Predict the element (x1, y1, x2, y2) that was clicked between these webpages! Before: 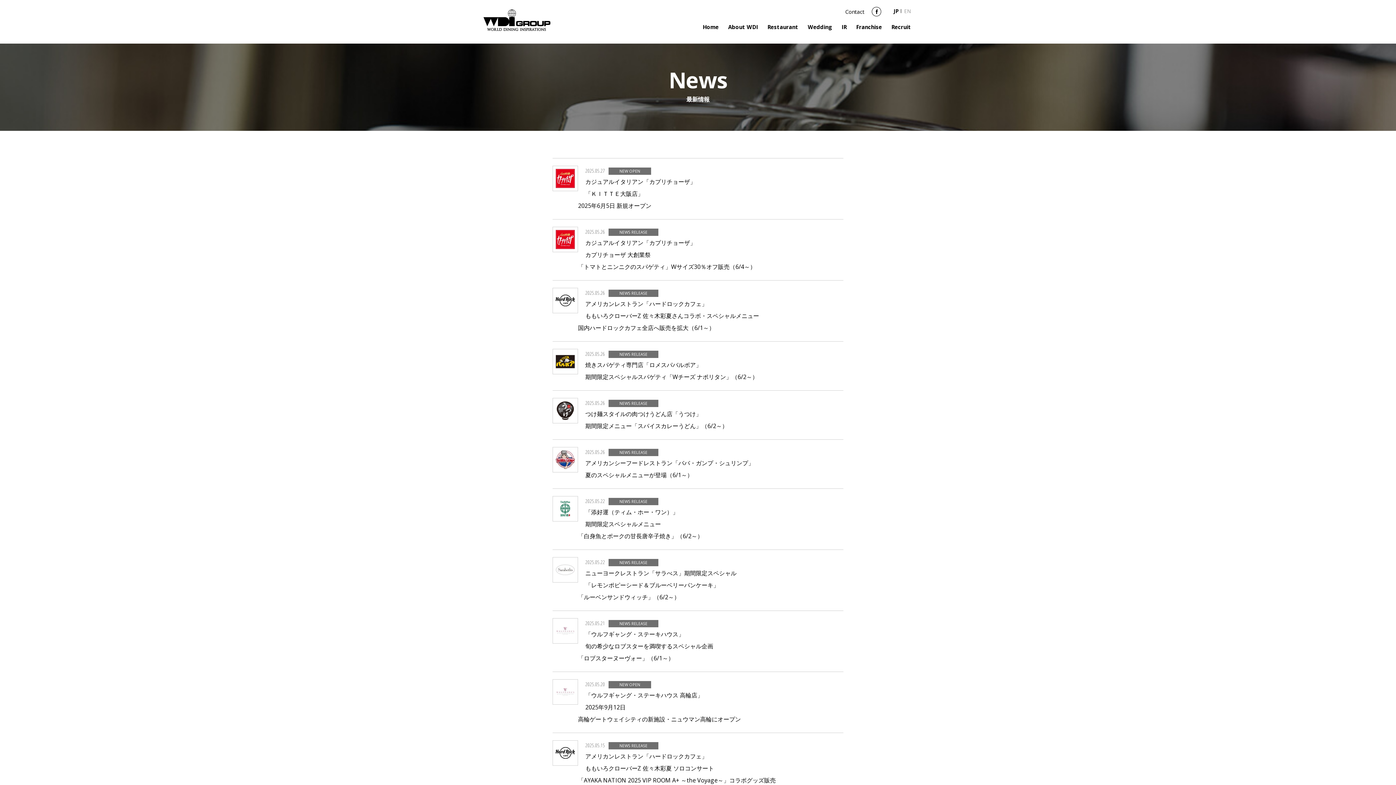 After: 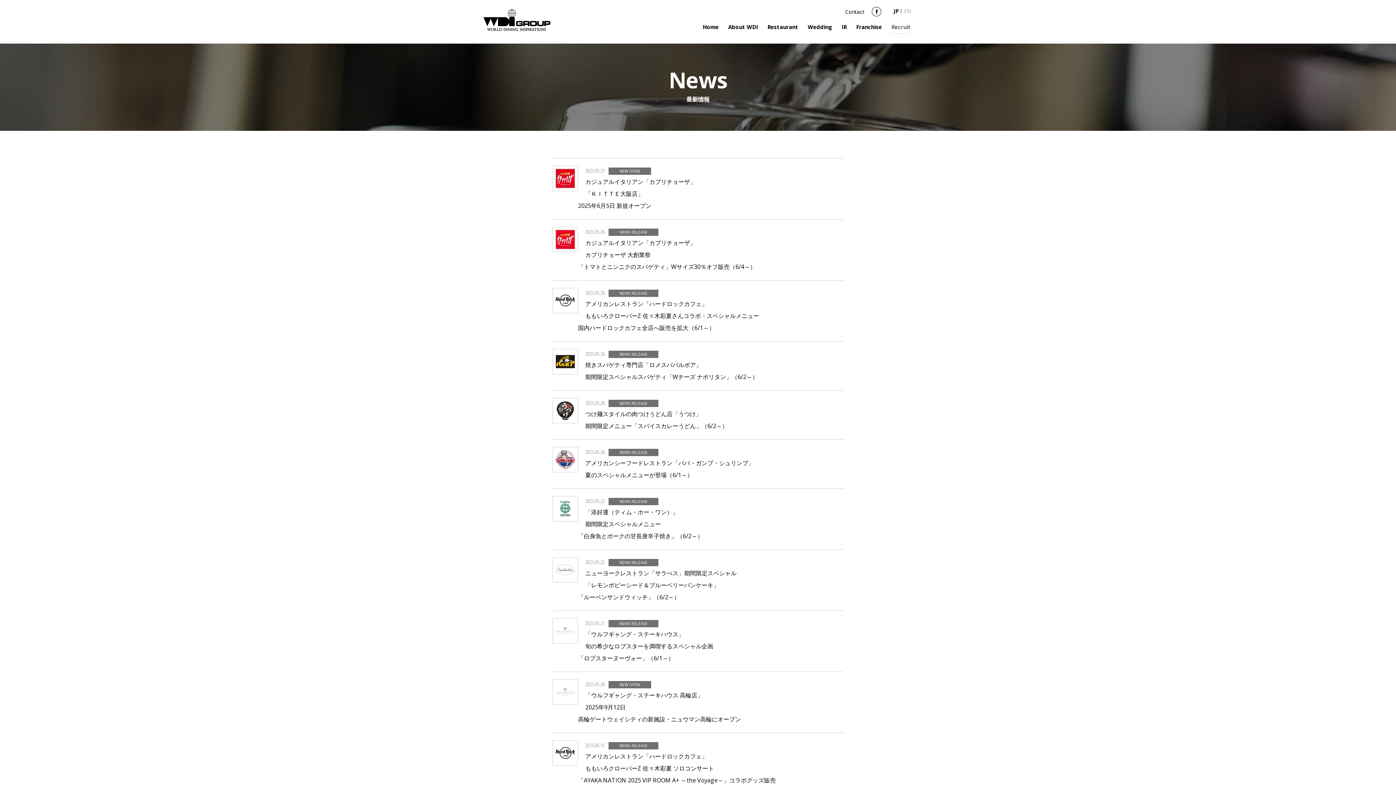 Action: bbox: (891, 20, 911, 33) label: Recruit